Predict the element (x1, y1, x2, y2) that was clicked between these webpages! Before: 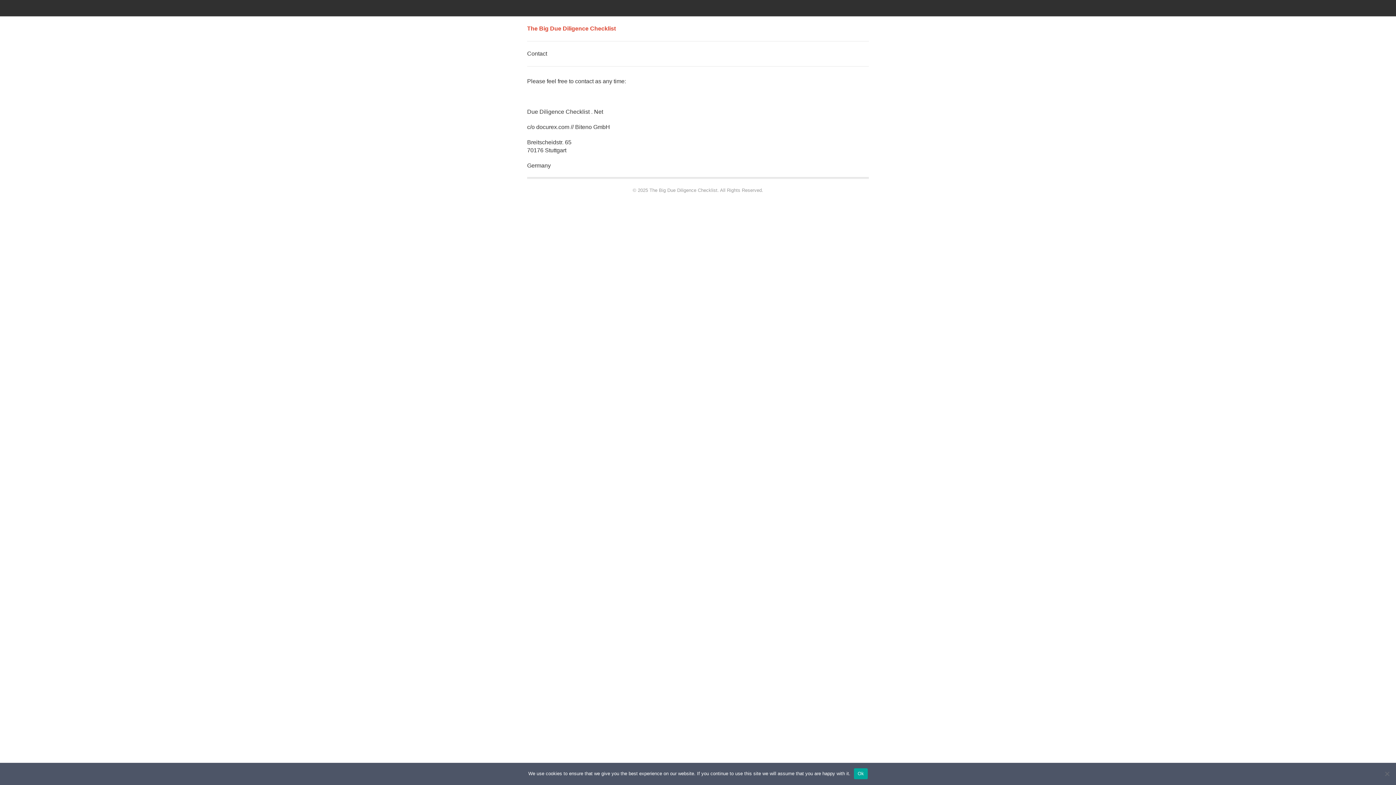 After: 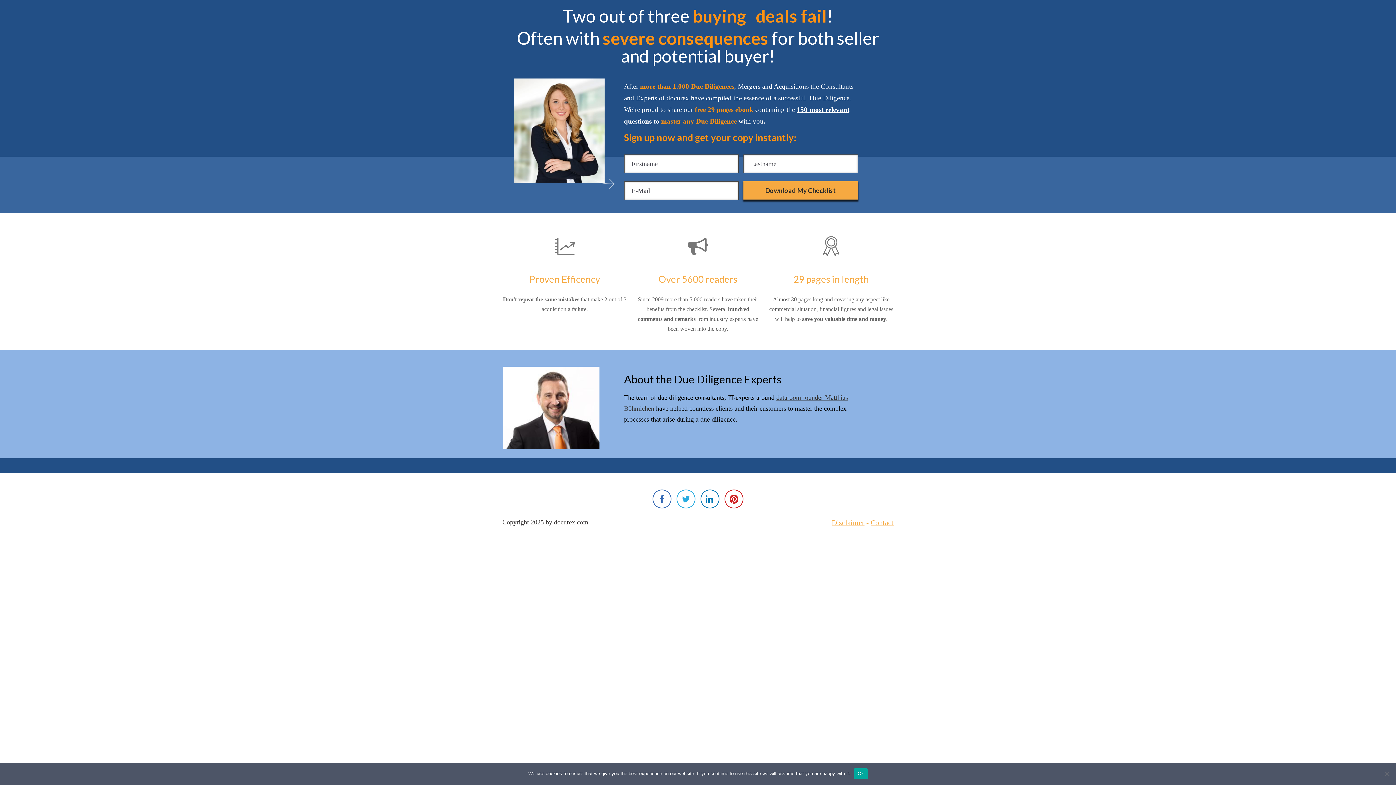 Action: label: The Big Due Diligence Checklist bbox: (527, 25, 616, 31)